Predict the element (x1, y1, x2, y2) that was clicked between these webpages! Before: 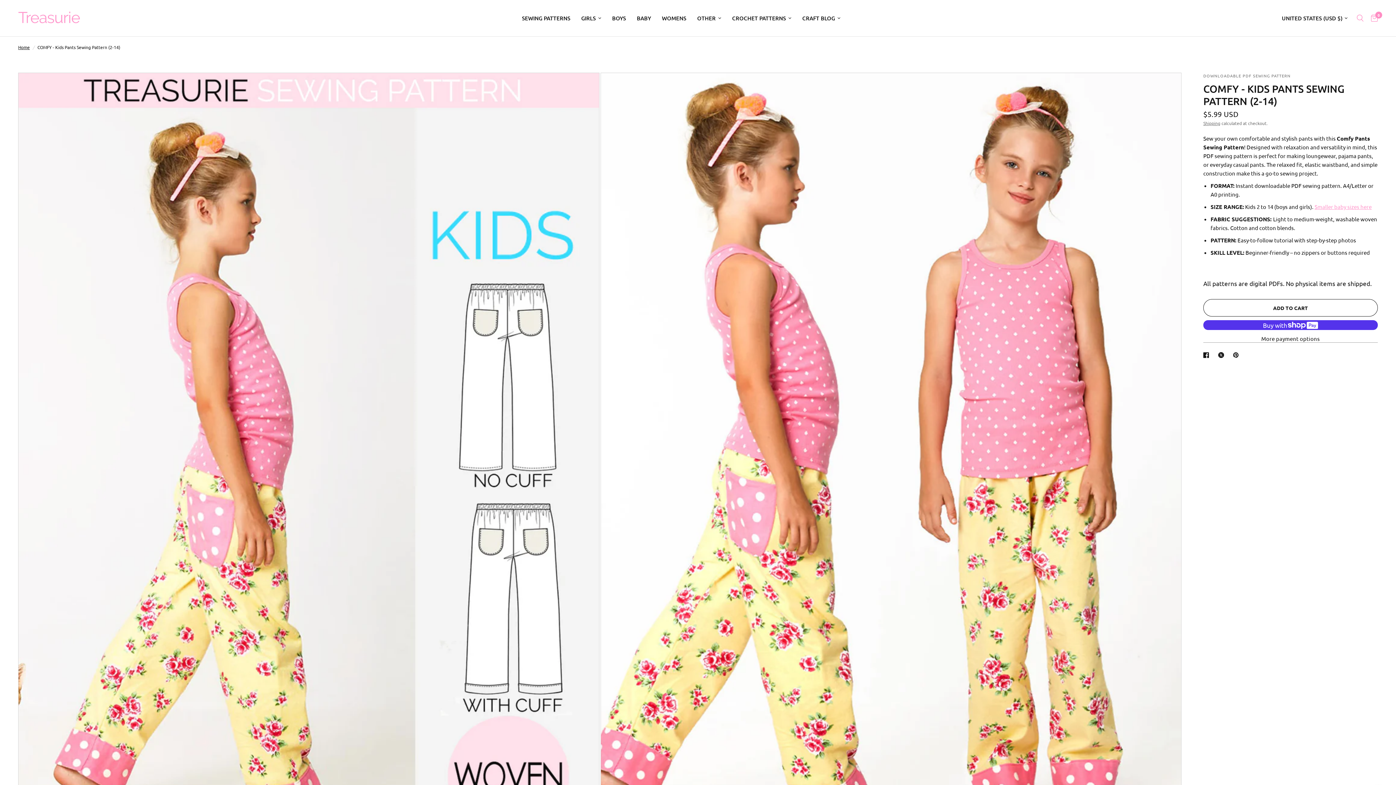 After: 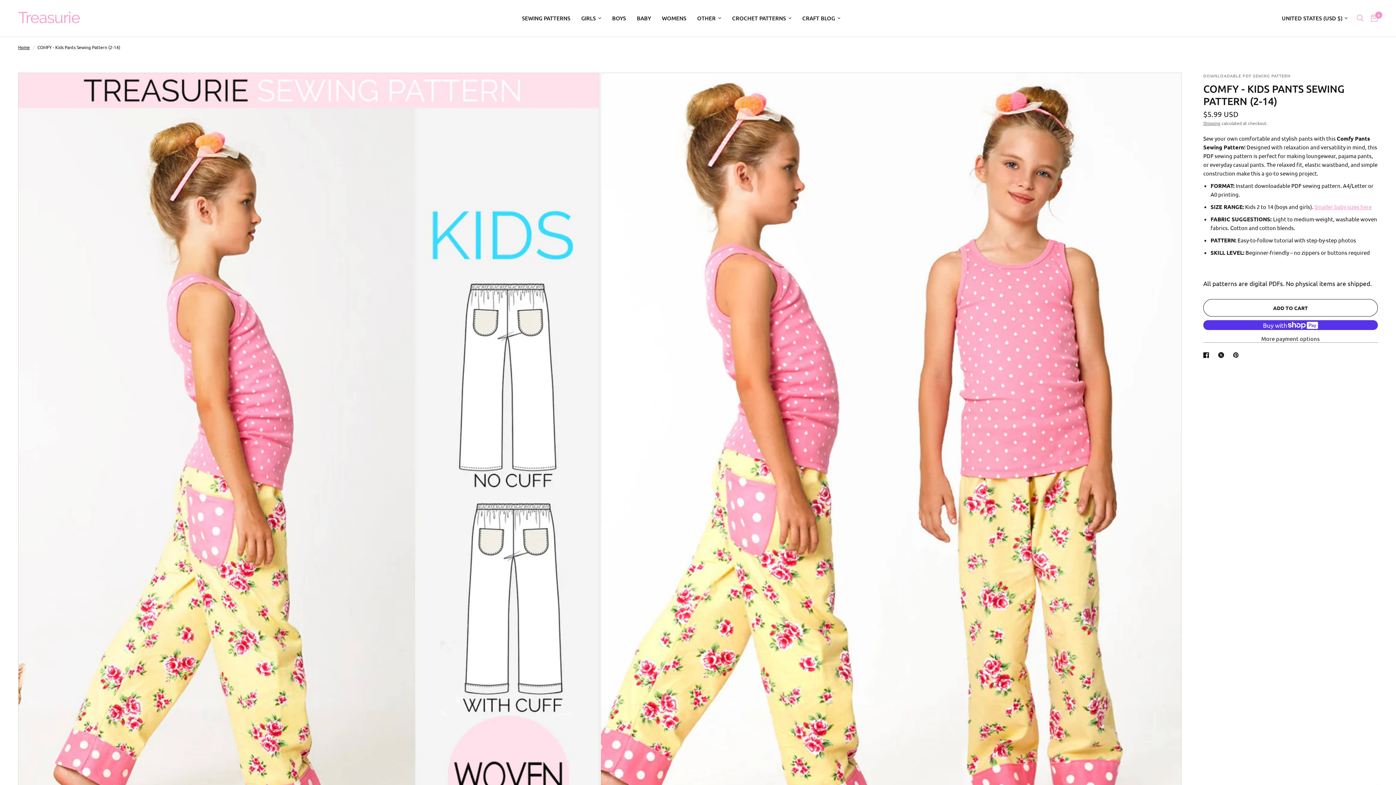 Action: label: Translation missing: en.social.share X bbox: (1218, 350, 1227, 359)